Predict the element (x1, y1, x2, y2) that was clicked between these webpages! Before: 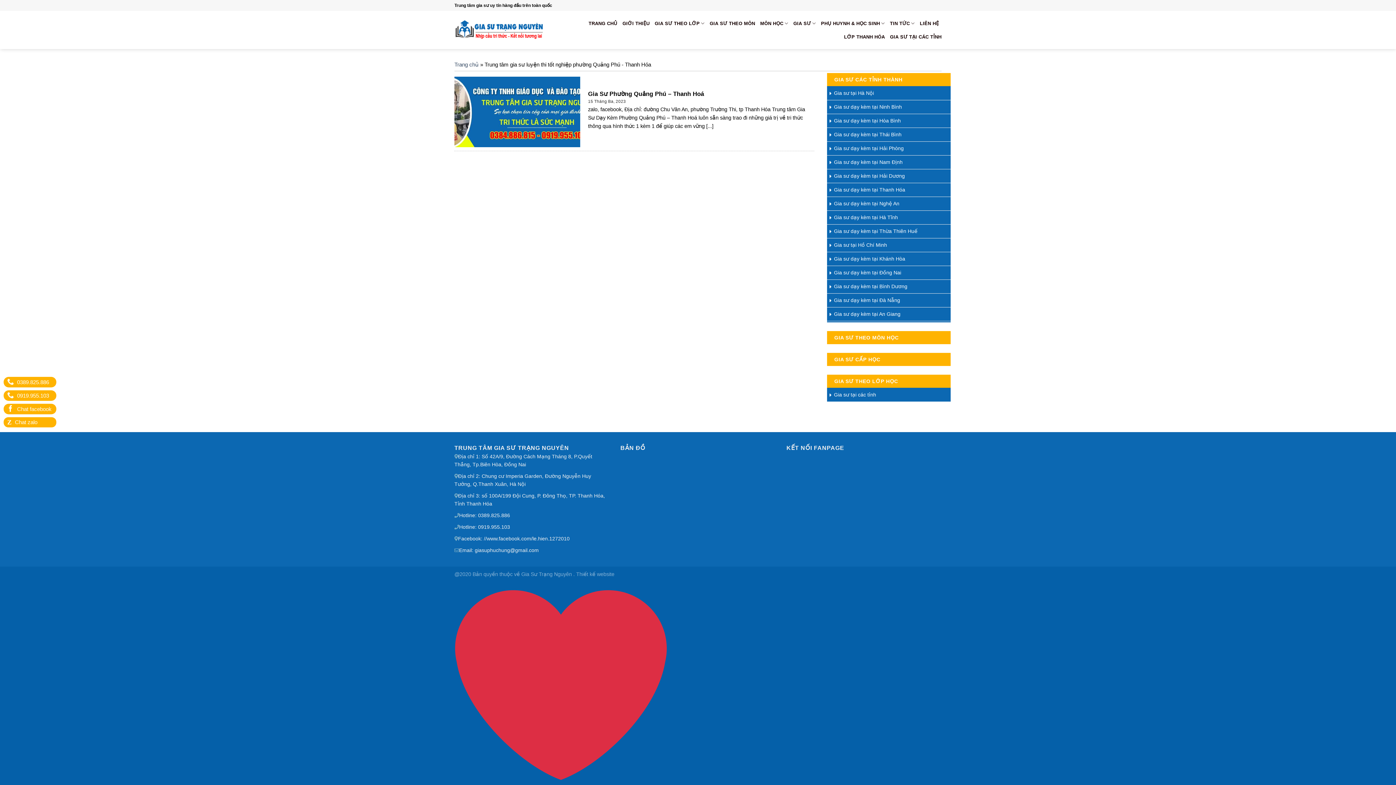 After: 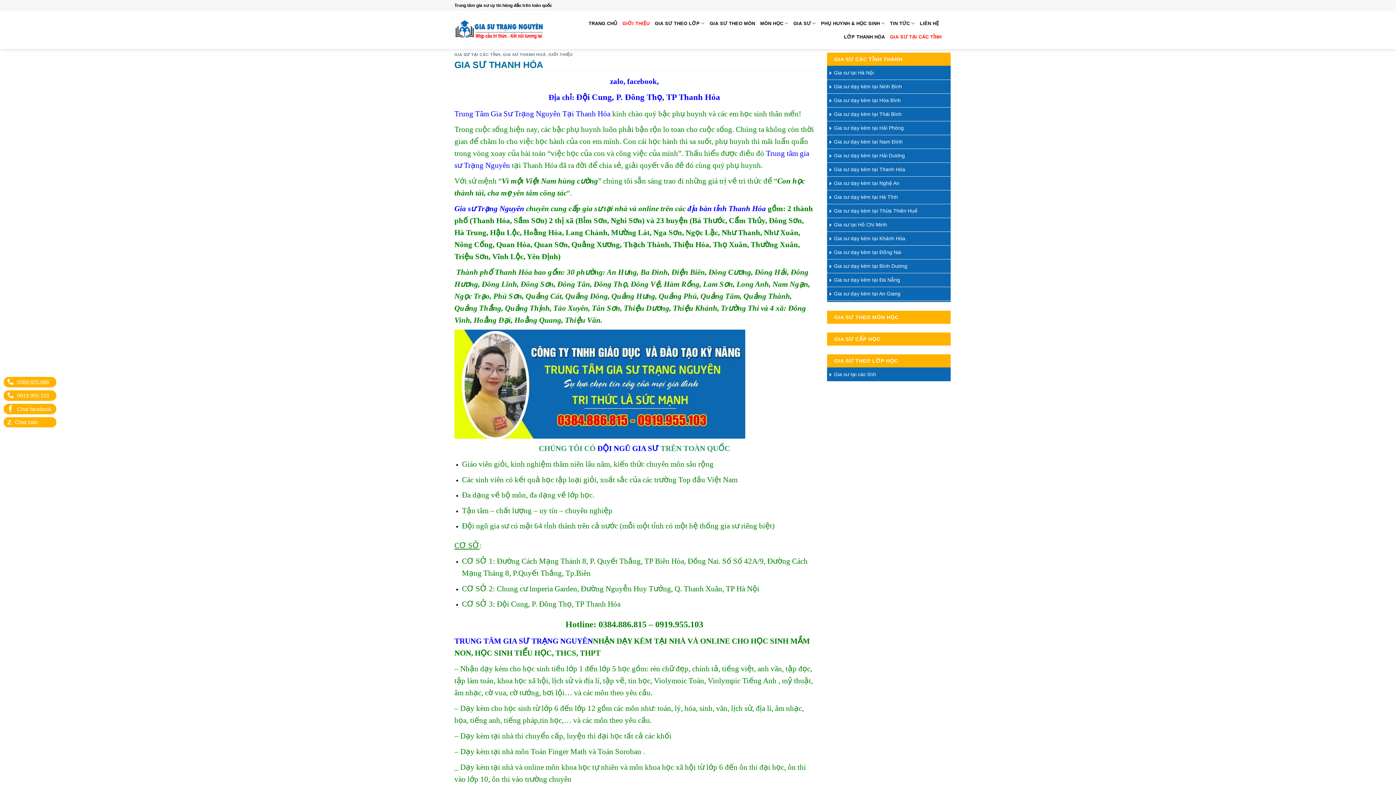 Action: bbox: (828, 184, 905, 195) label: Gia sư dạy kèm tại Thanh Hóa